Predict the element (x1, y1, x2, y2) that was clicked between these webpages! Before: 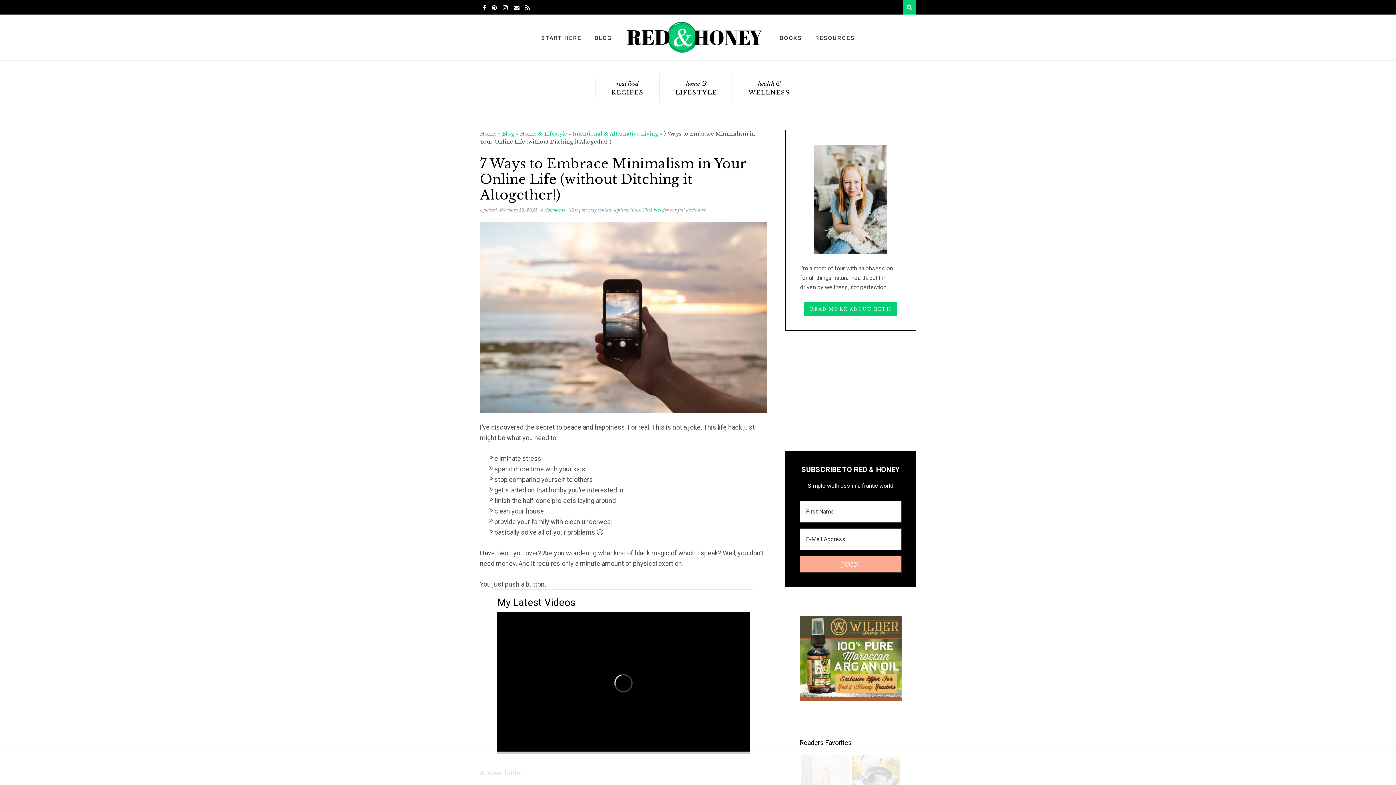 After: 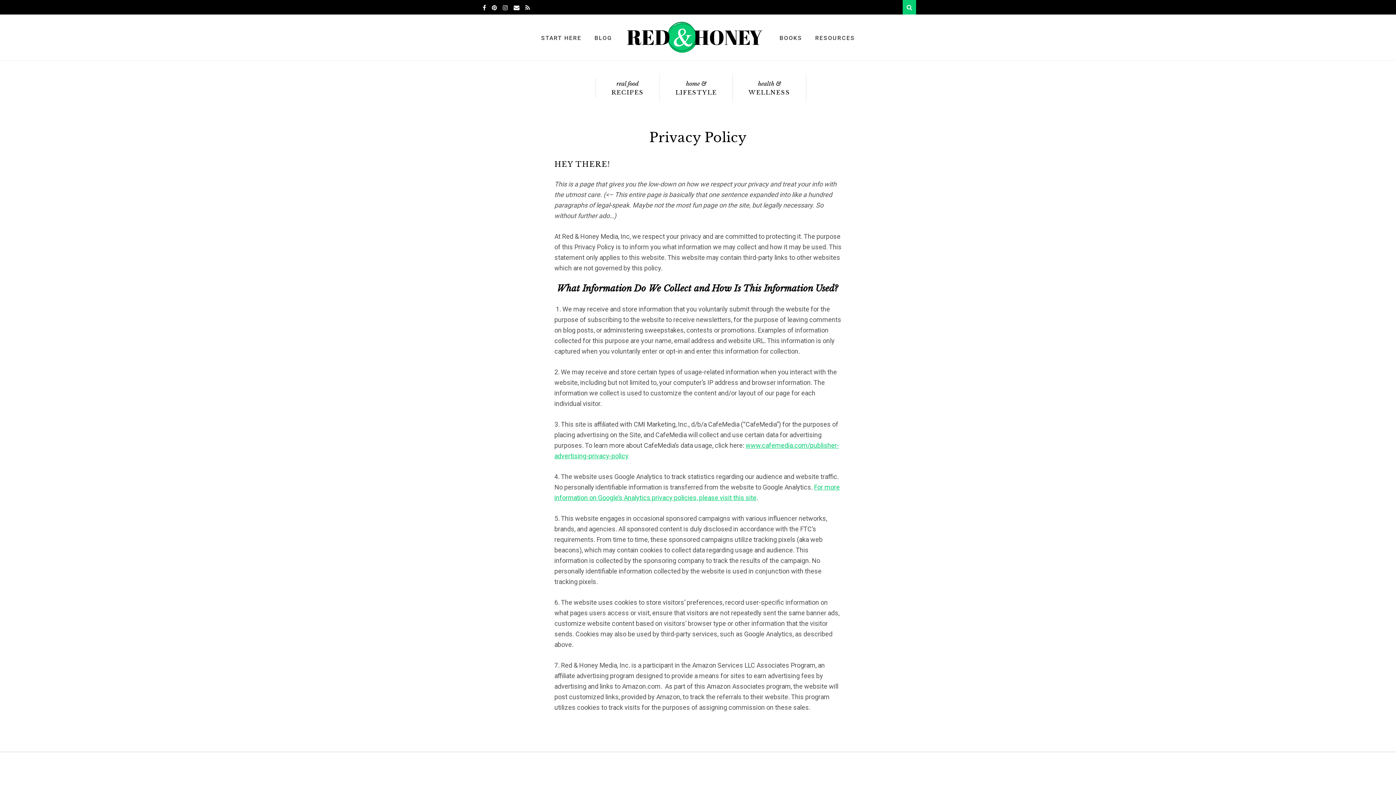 Action: label: Click here bbox: (642, 207, 662, 212)